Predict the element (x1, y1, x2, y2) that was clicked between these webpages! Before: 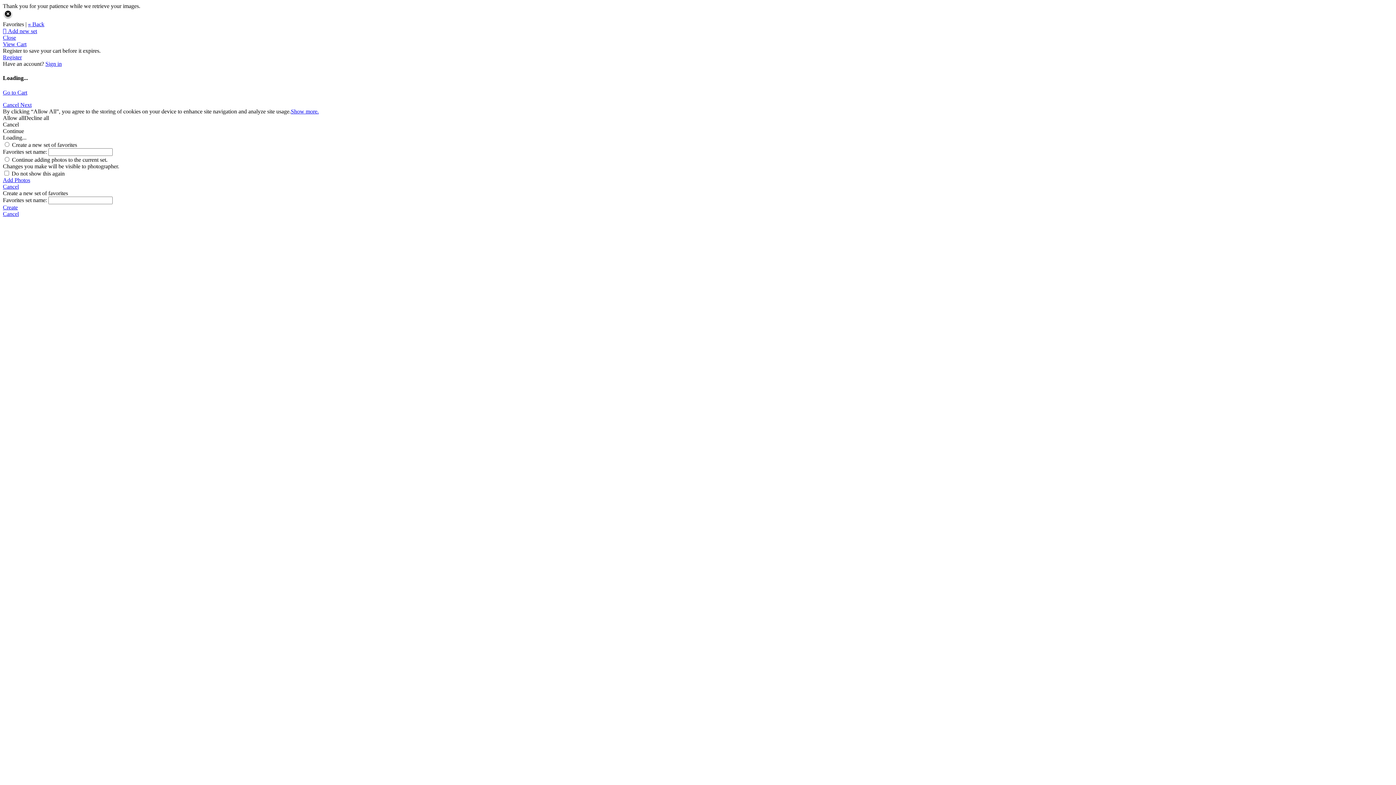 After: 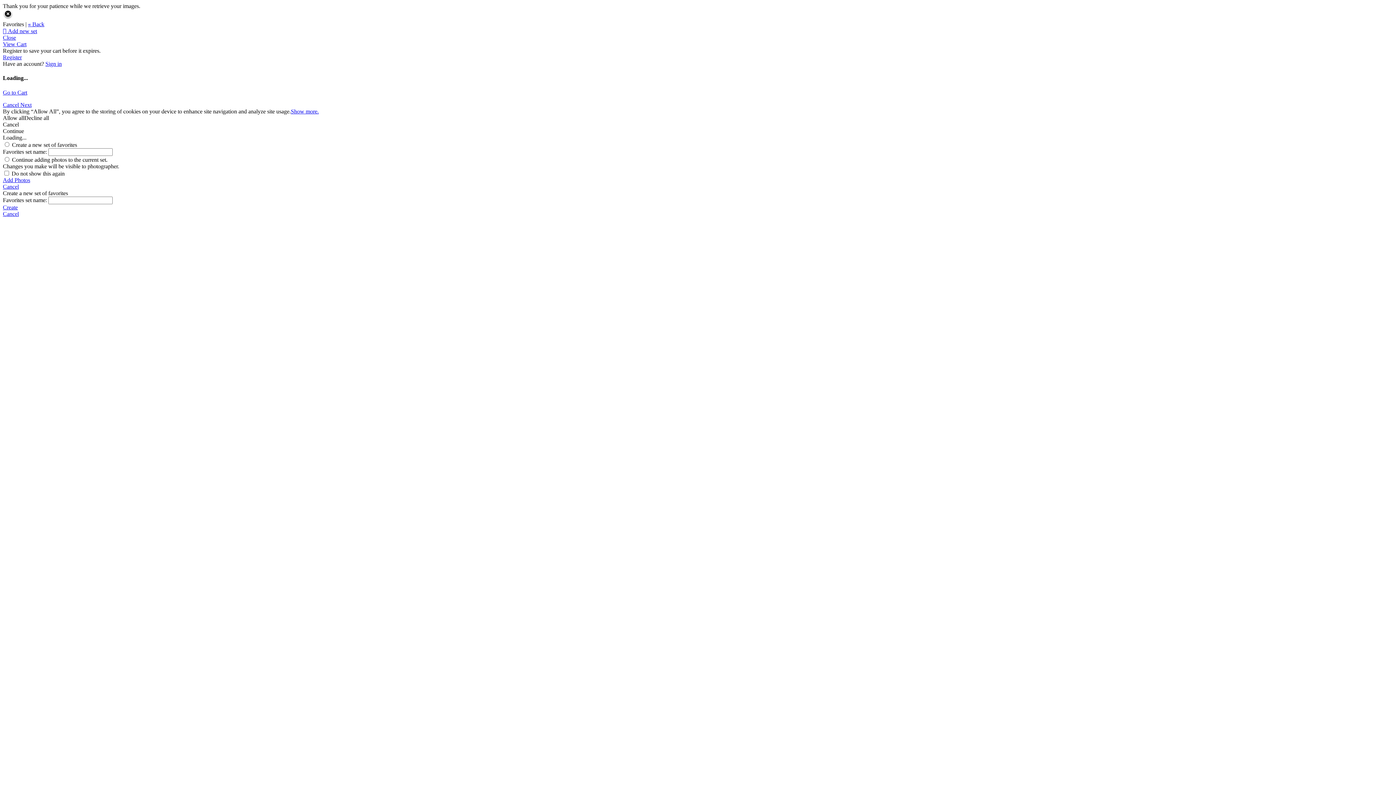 Action: bbox: (2, 34, 16, 40) label: Close